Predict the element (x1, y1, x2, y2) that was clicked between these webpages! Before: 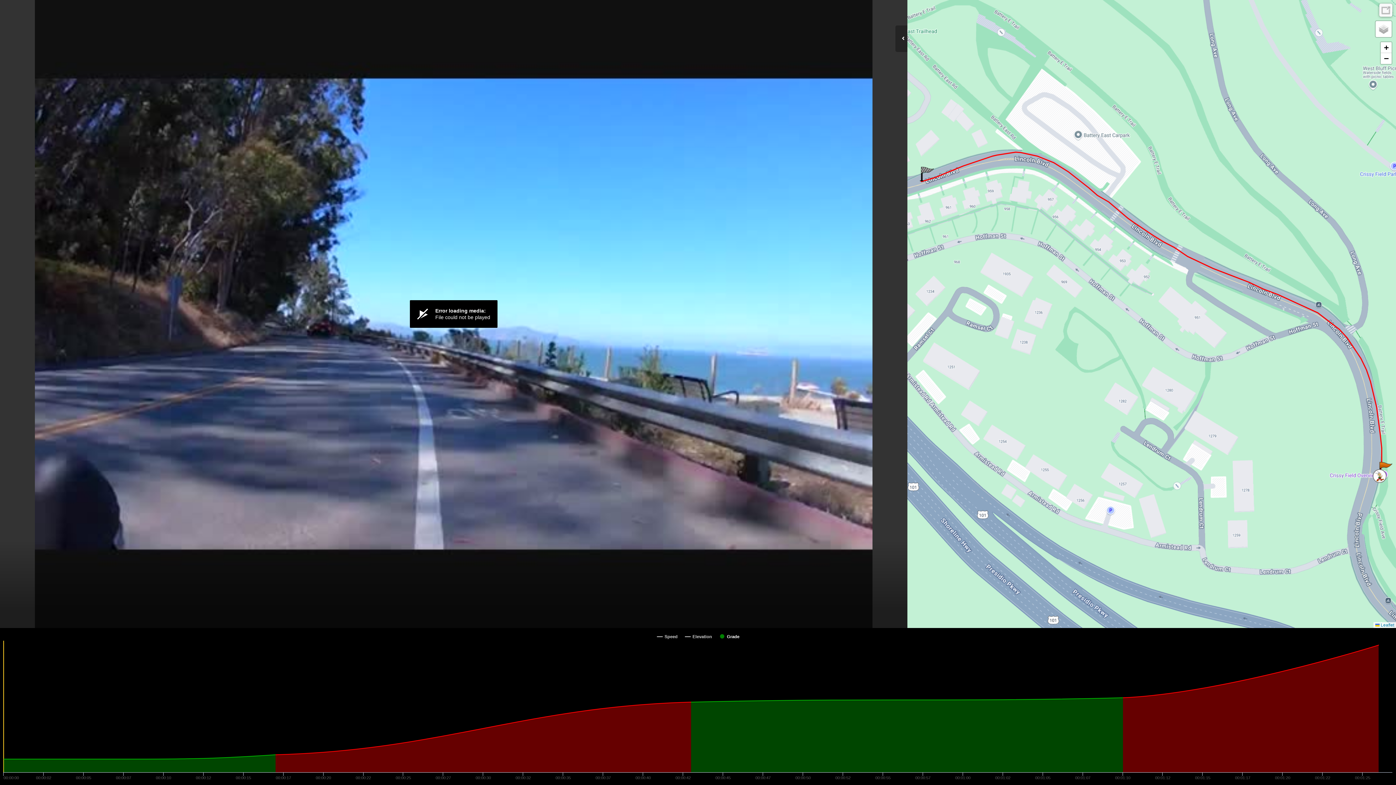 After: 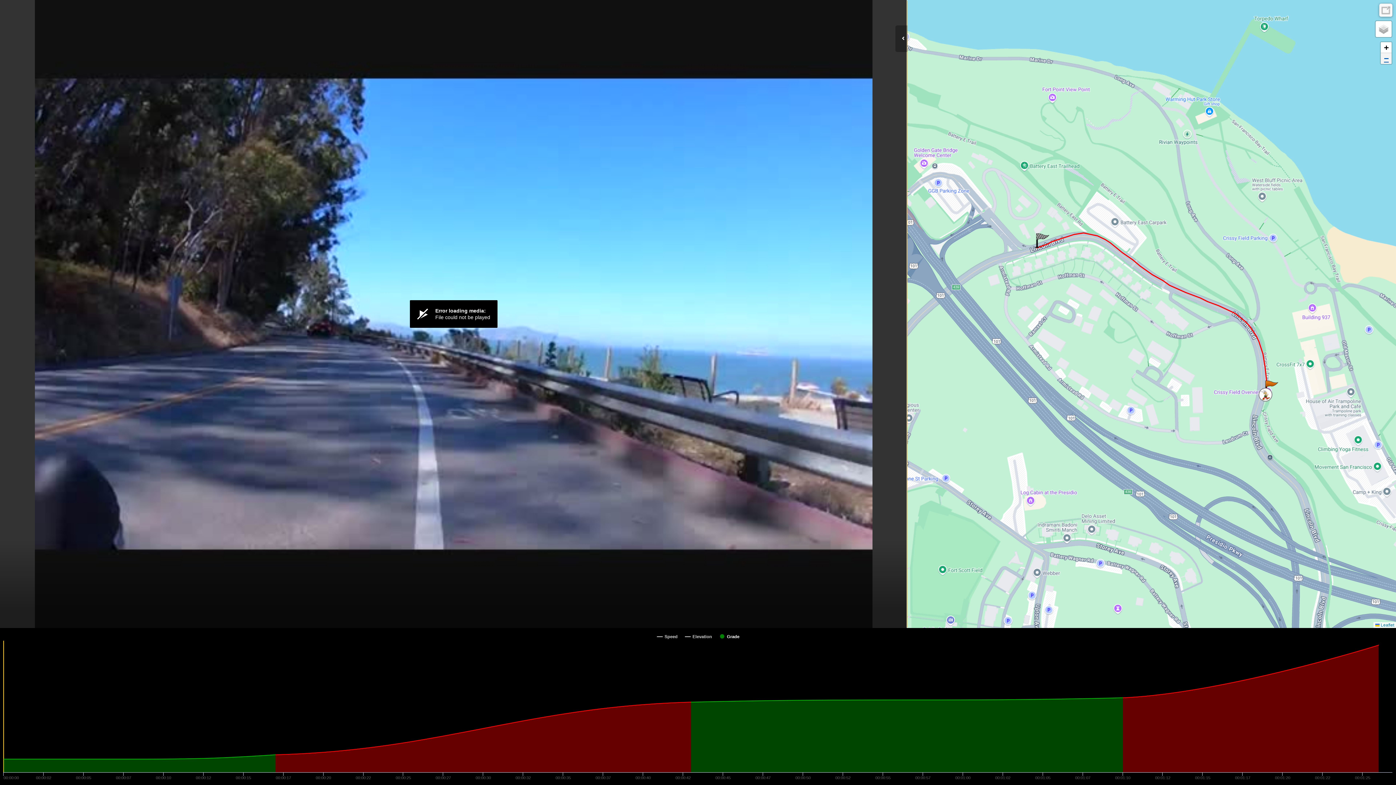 Action: bbox: (1381, 53, 1392, 64) label: Zoom out